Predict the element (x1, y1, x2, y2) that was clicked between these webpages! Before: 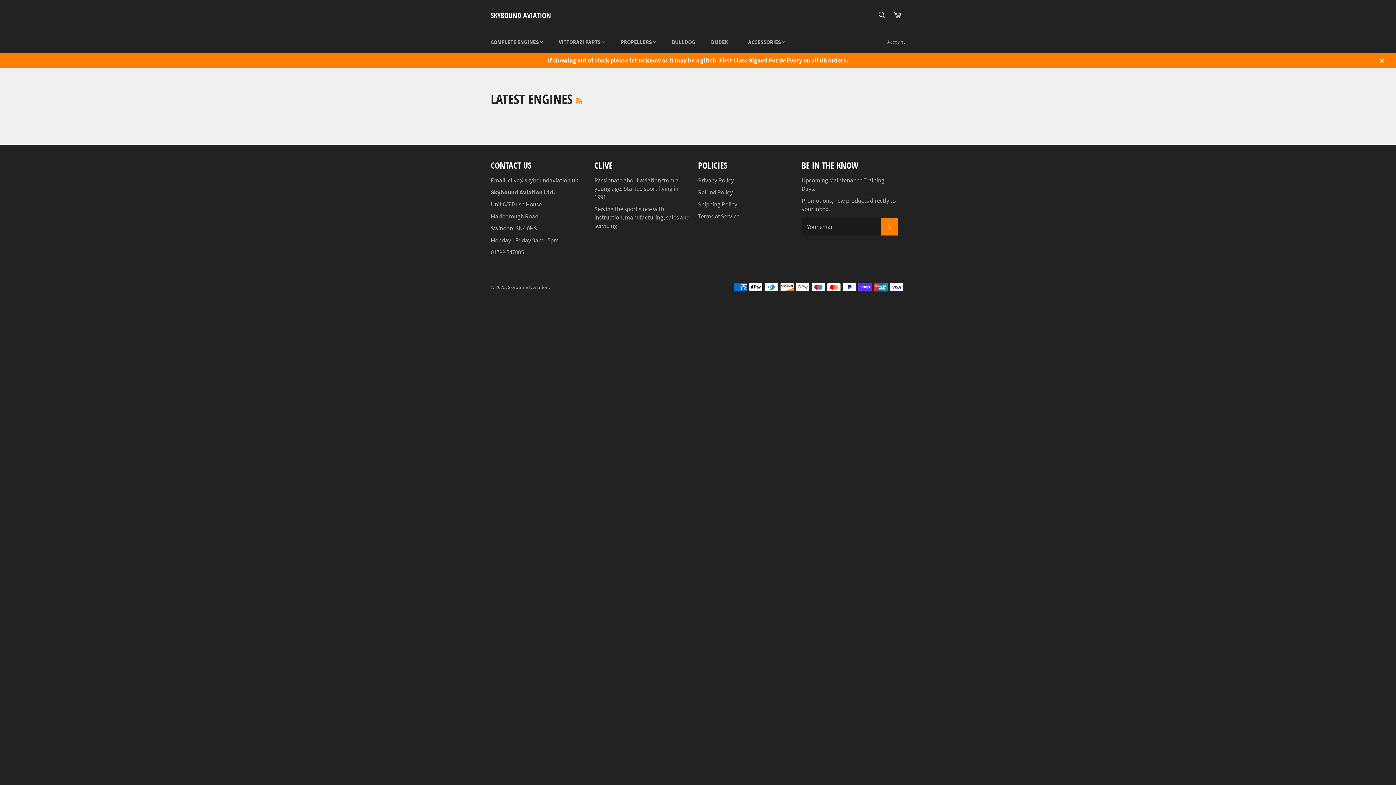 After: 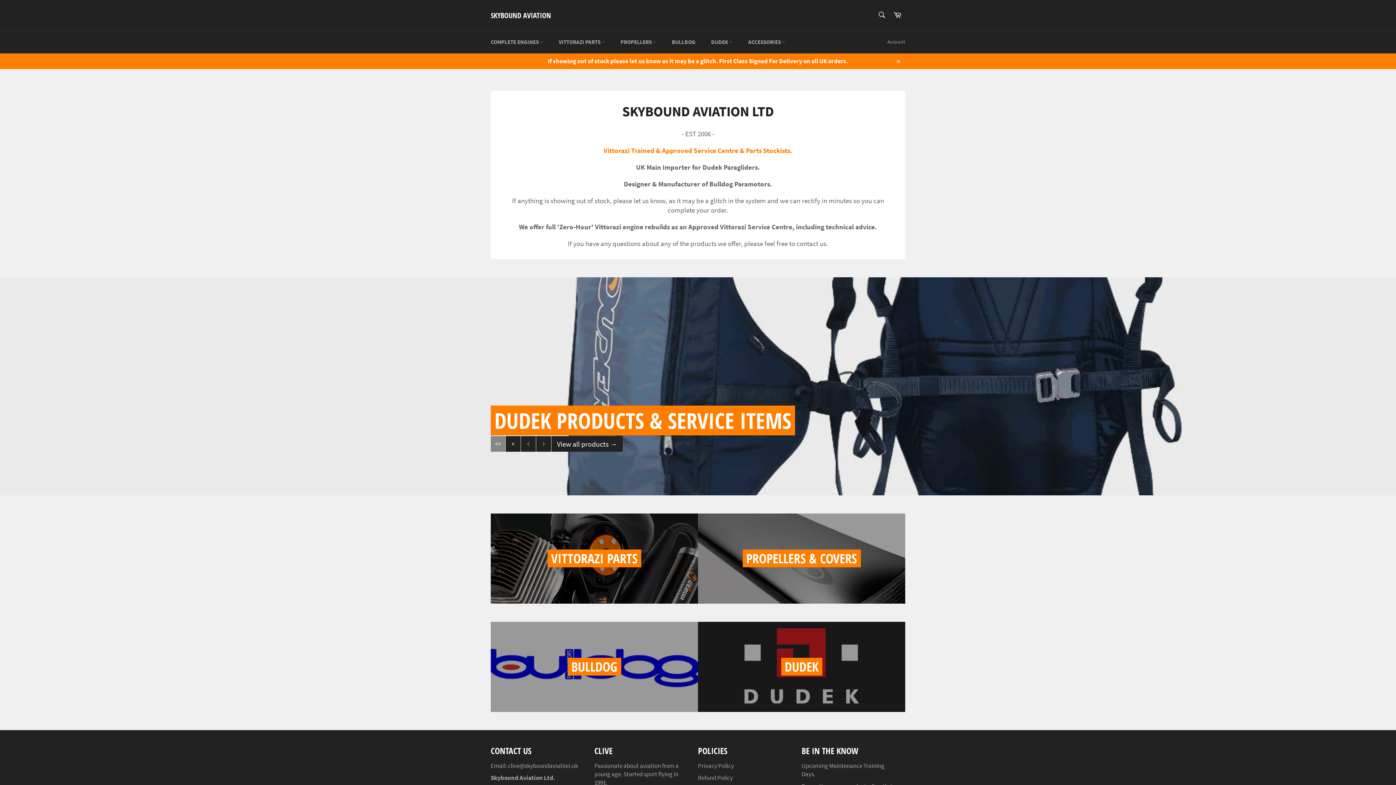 Action: bbox: (490, 10, 551, 20) label: SKYBOUND AVIATION